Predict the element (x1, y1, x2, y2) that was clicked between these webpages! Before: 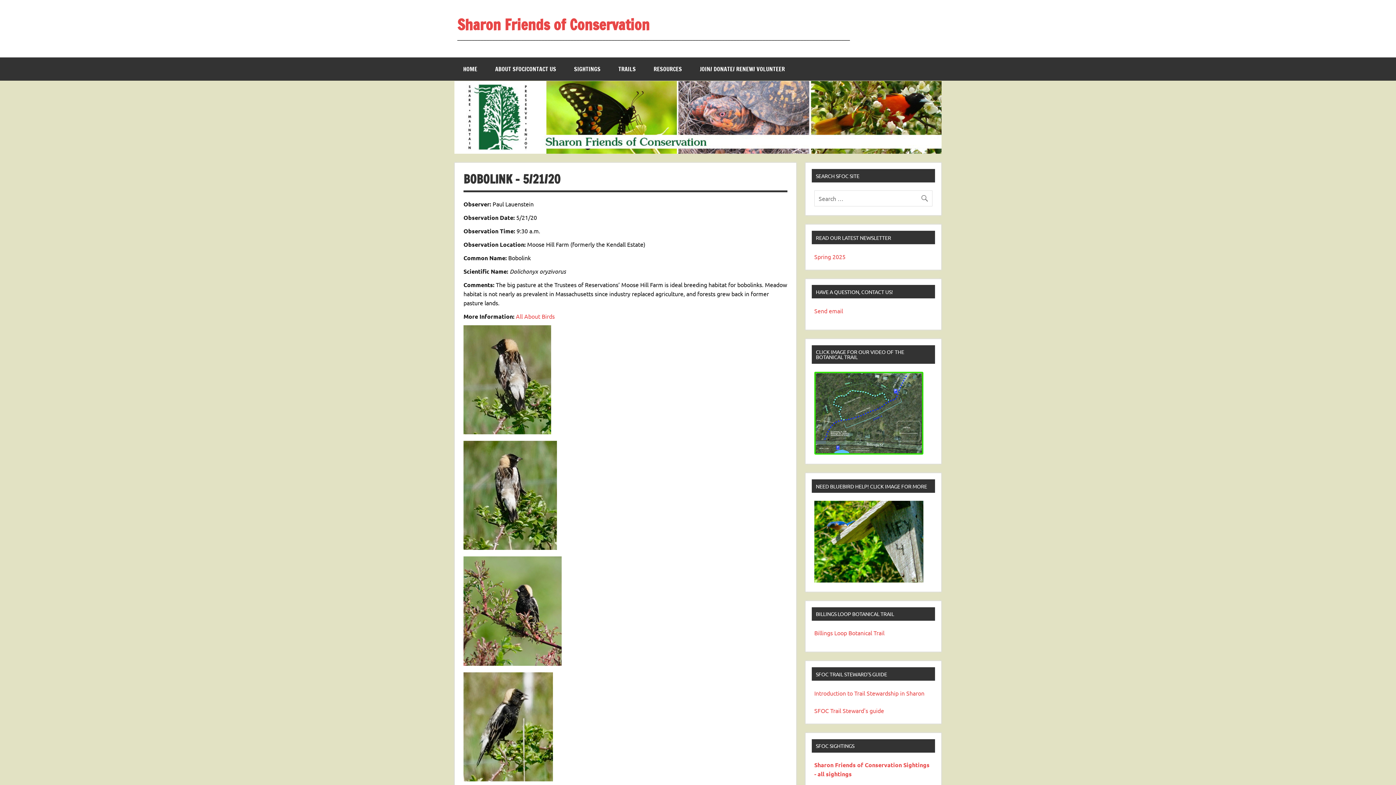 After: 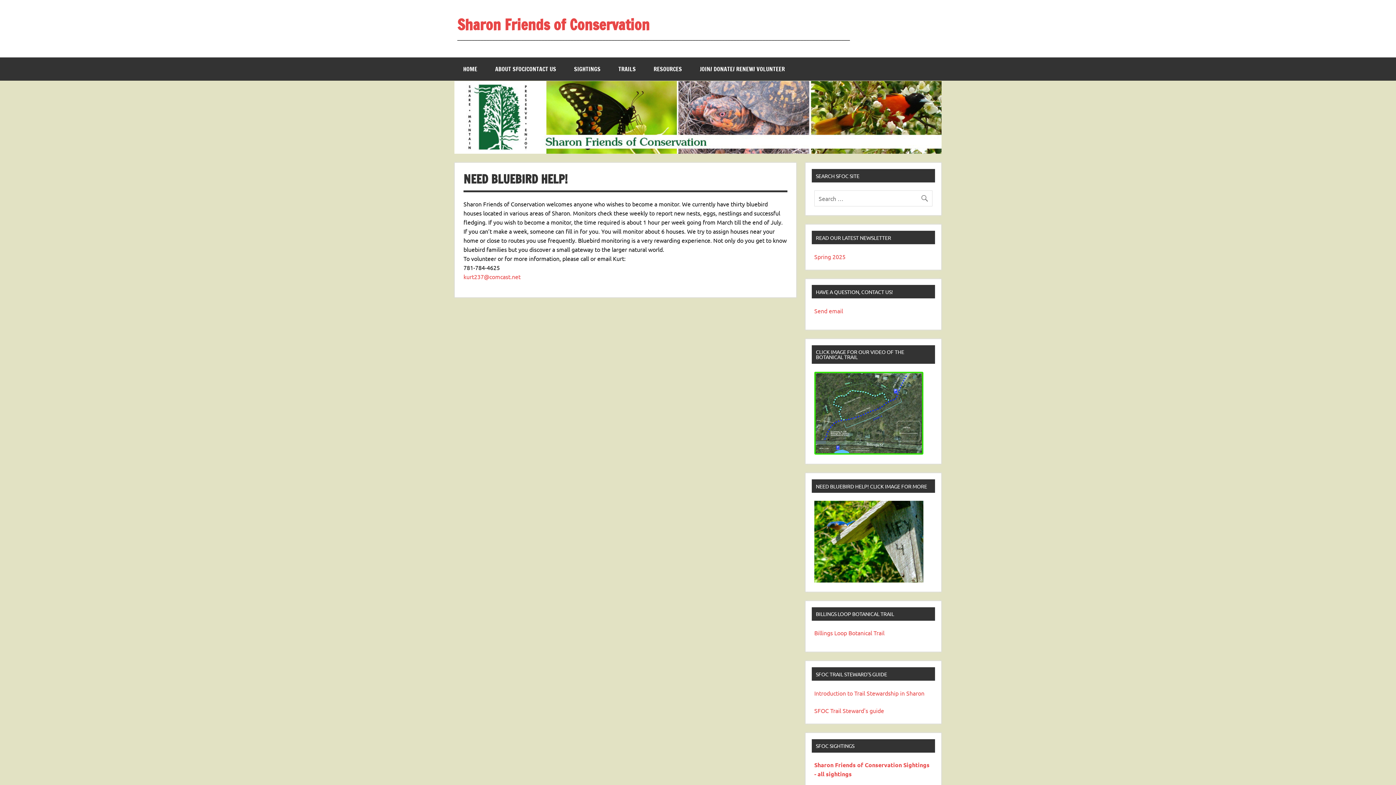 Action: bbox: (814, 576, 923, 583)